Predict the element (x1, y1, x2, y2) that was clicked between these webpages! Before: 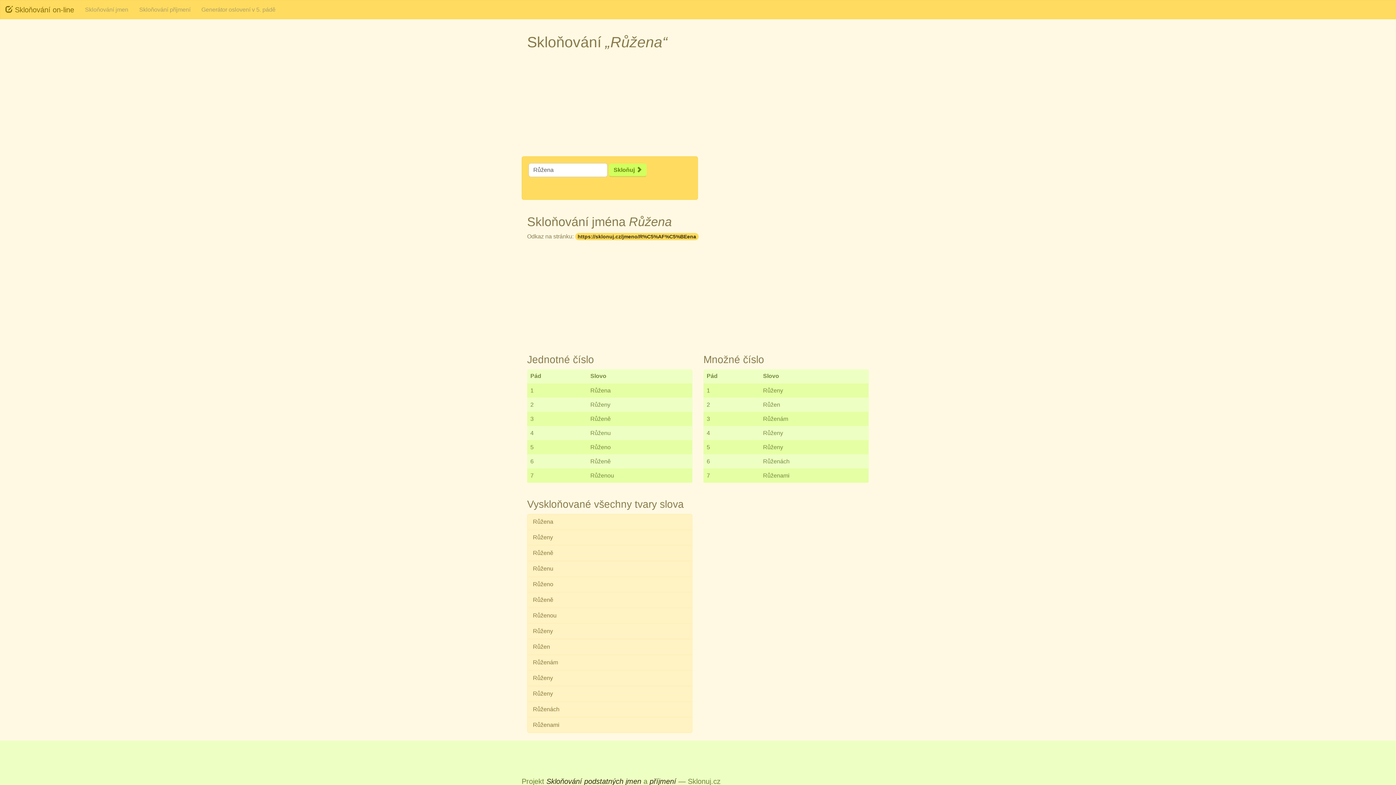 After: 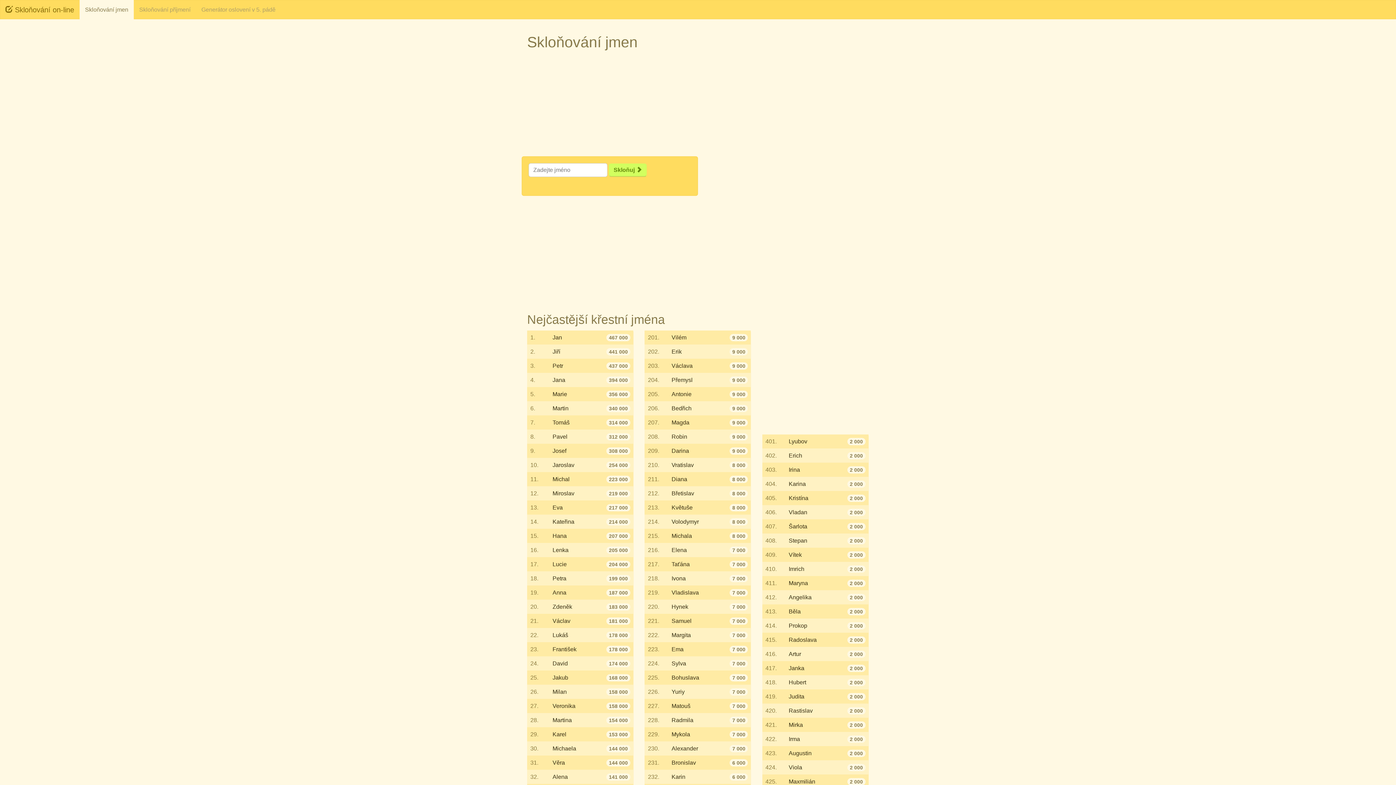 Action: bbox: (79, 0, 133, 19) label: Skloňování jmen